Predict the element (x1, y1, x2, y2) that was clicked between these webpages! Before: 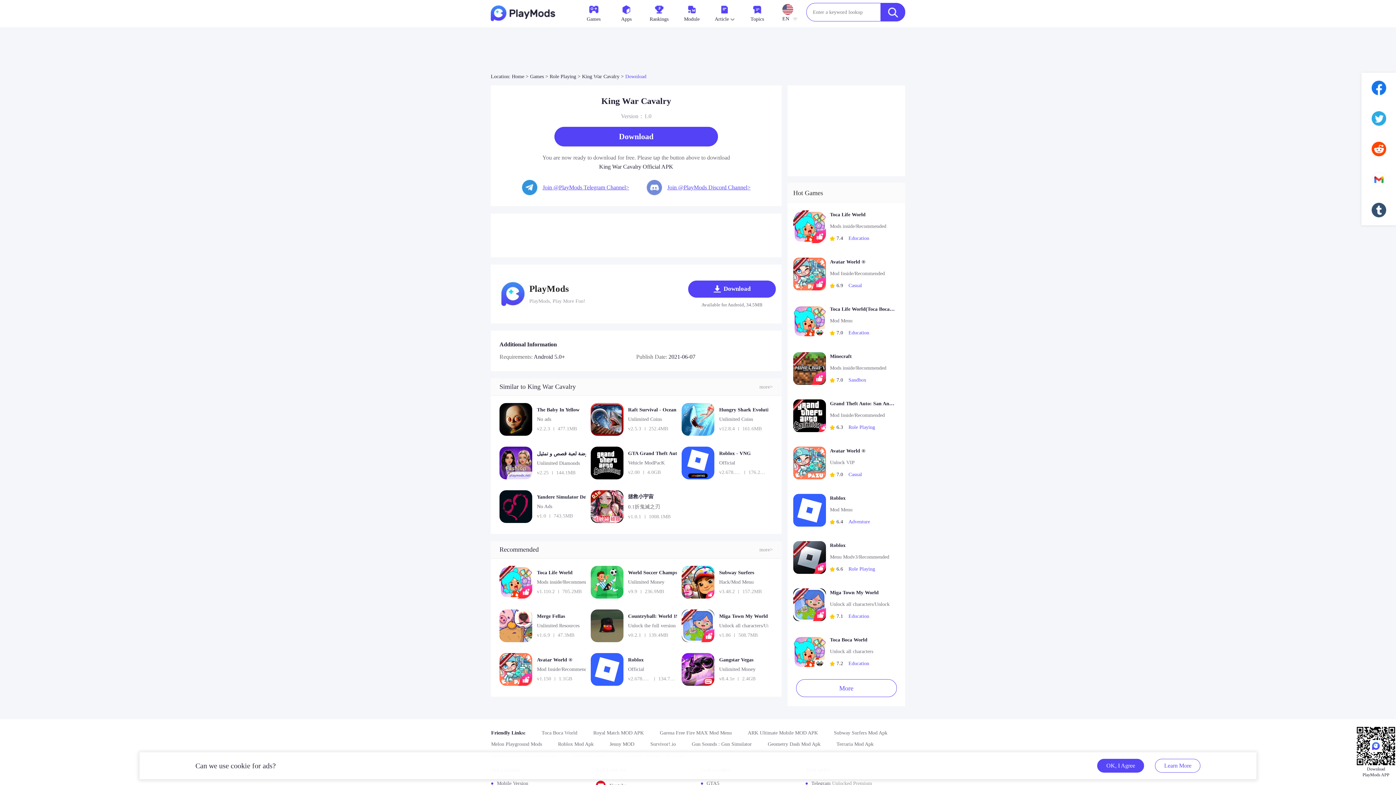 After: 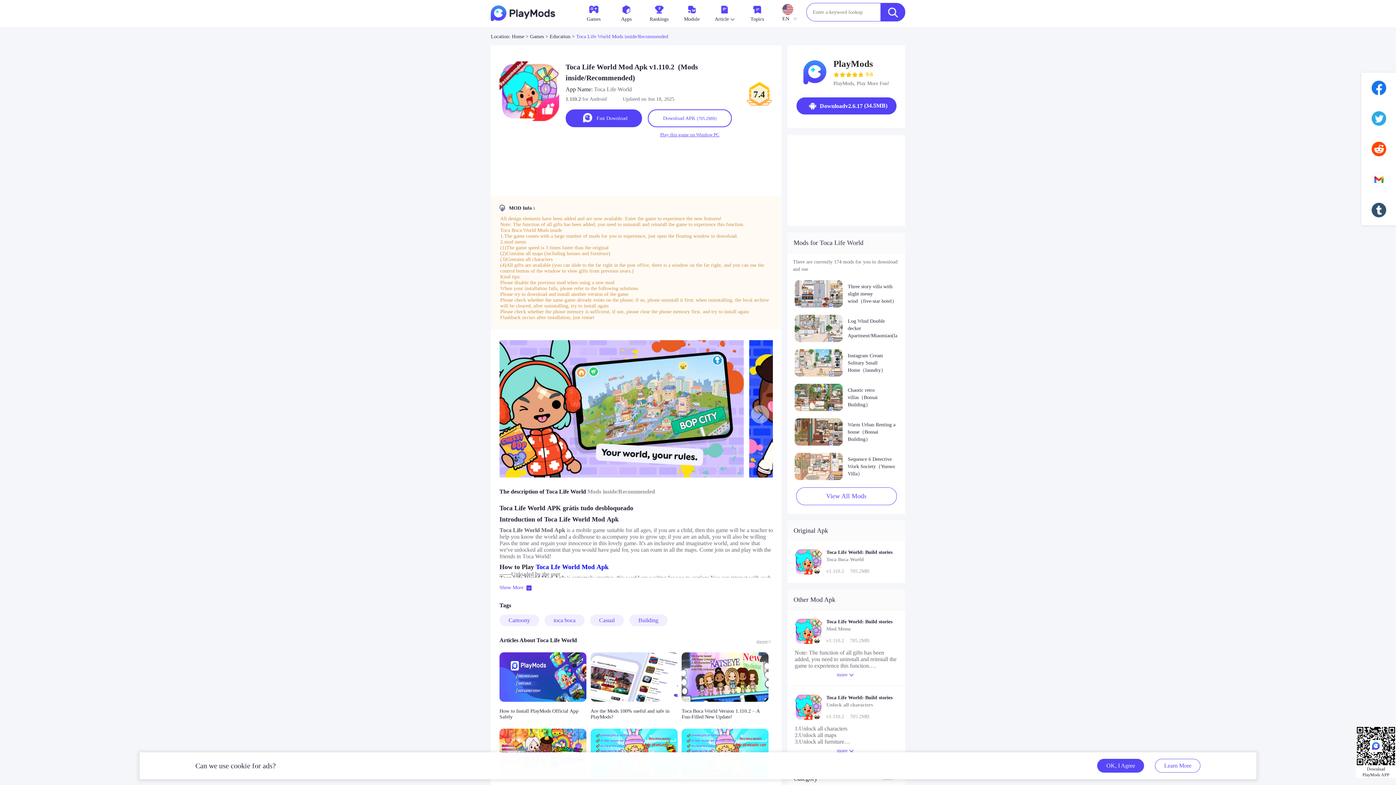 Action: bbox: (787, 203, 905, 250) label: Toca Life World
Mods inside/Recommended
7.4
Education